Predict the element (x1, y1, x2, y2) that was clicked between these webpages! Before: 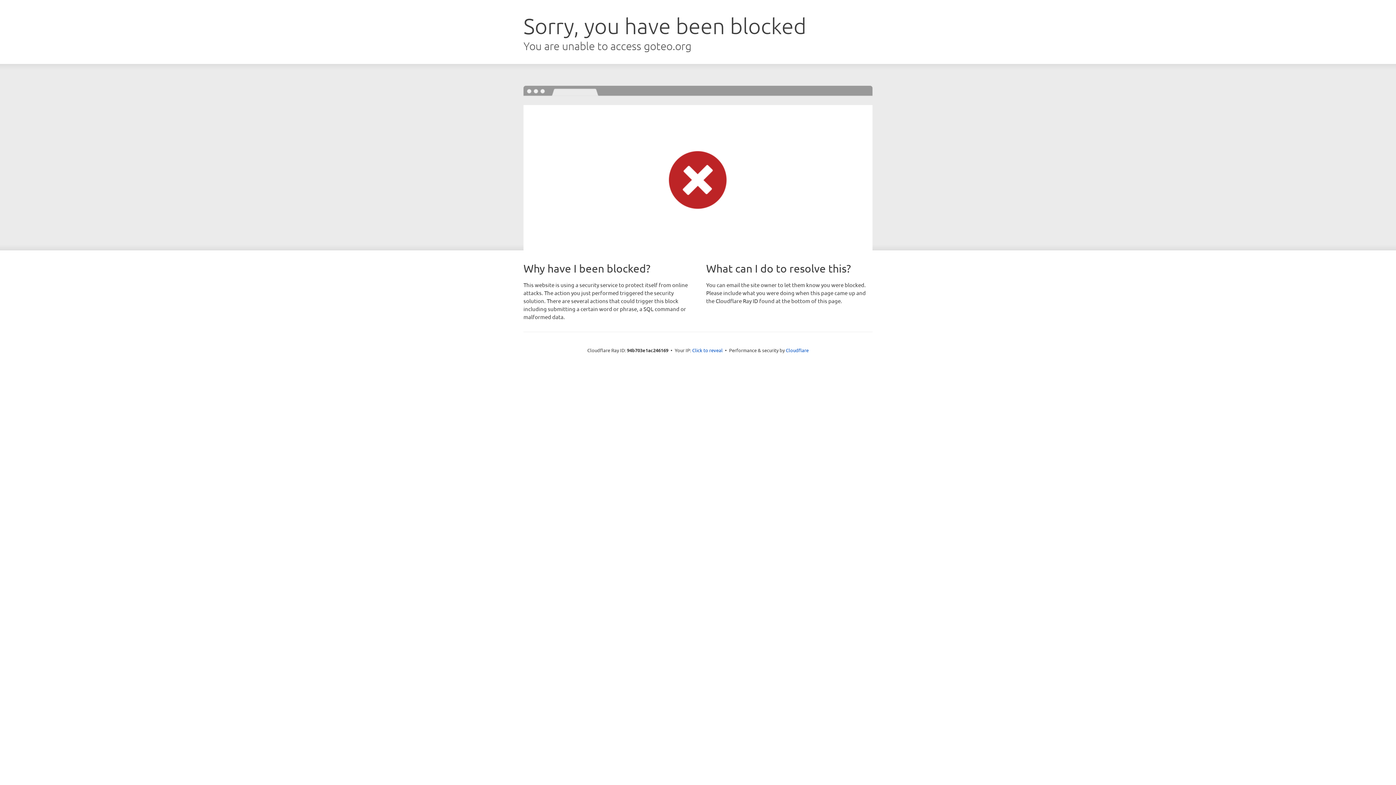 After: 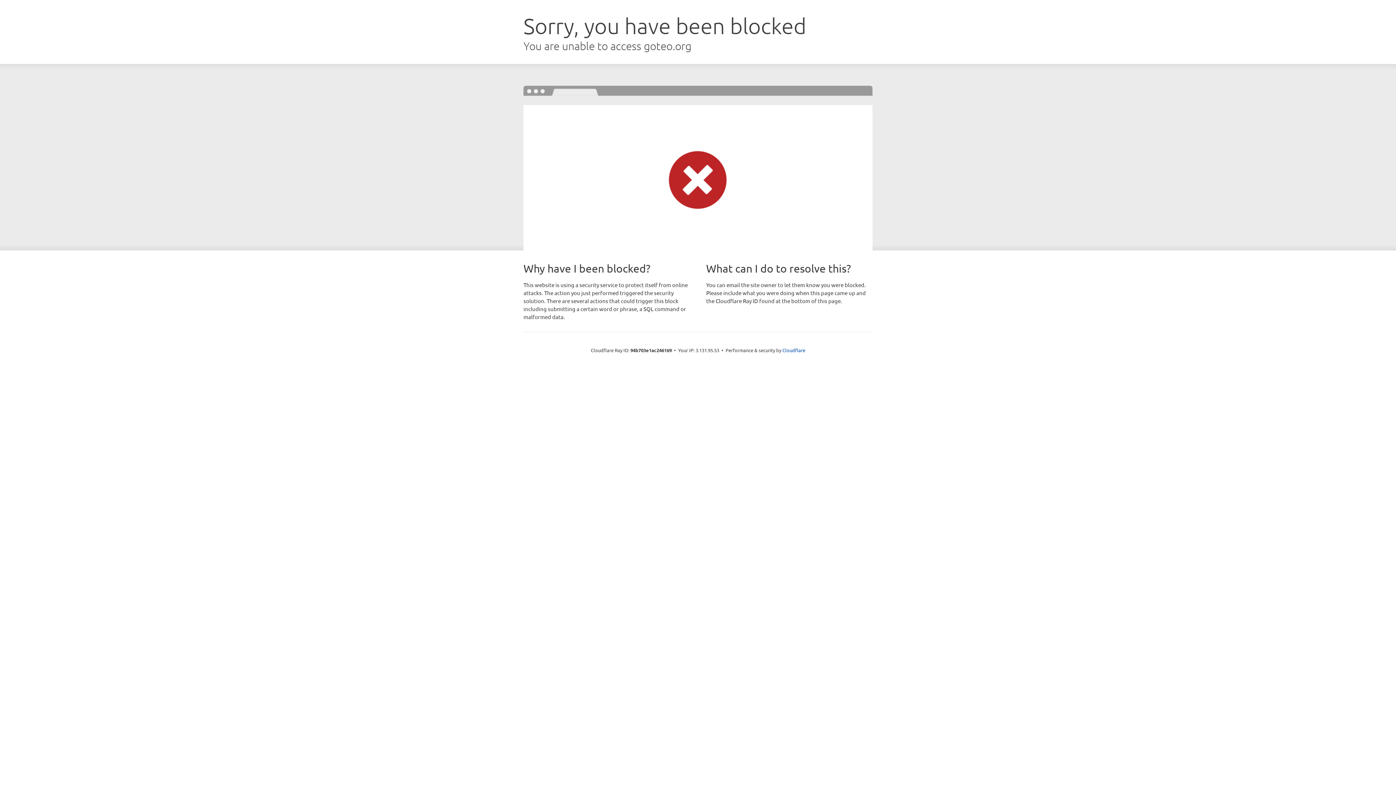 Action: bbox: (692, 346, 722, 353) label: Click to reveal